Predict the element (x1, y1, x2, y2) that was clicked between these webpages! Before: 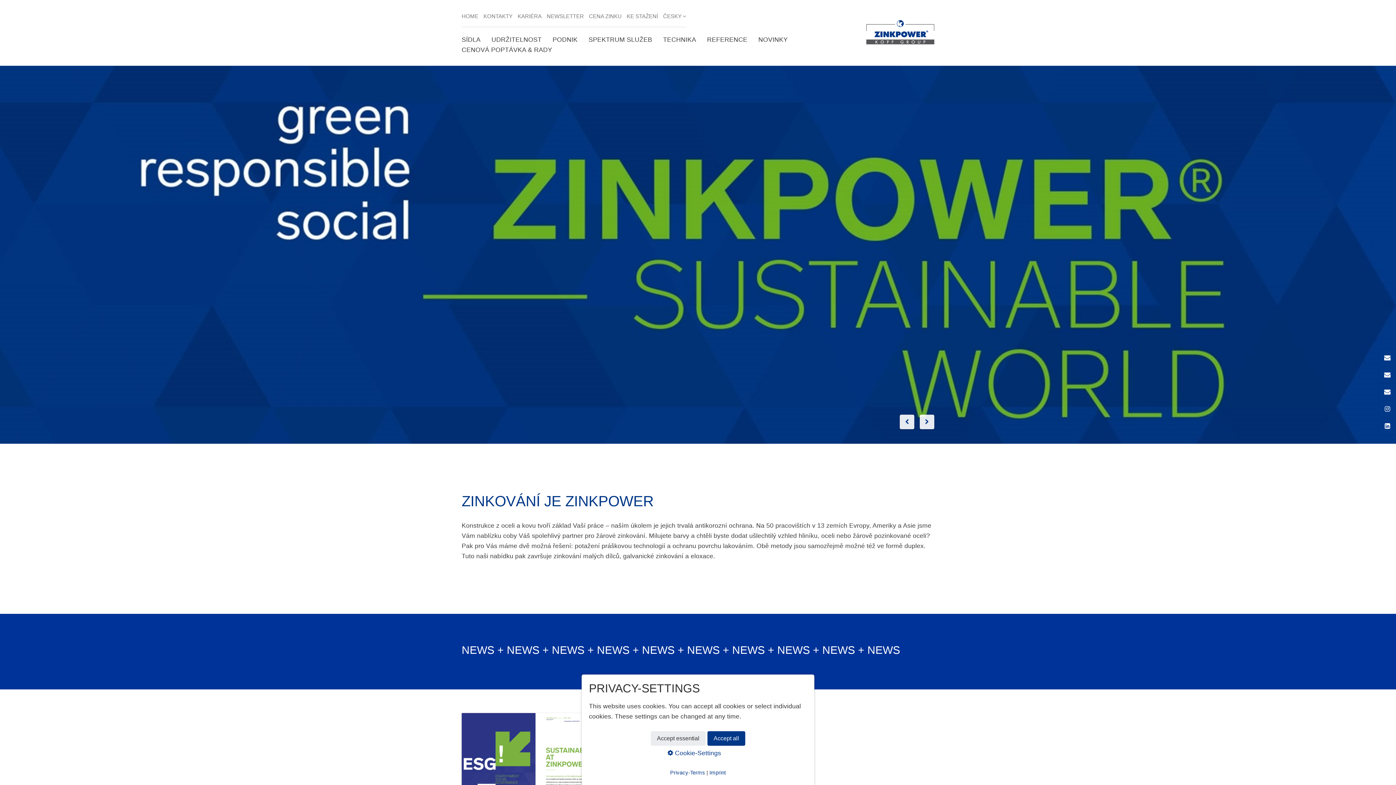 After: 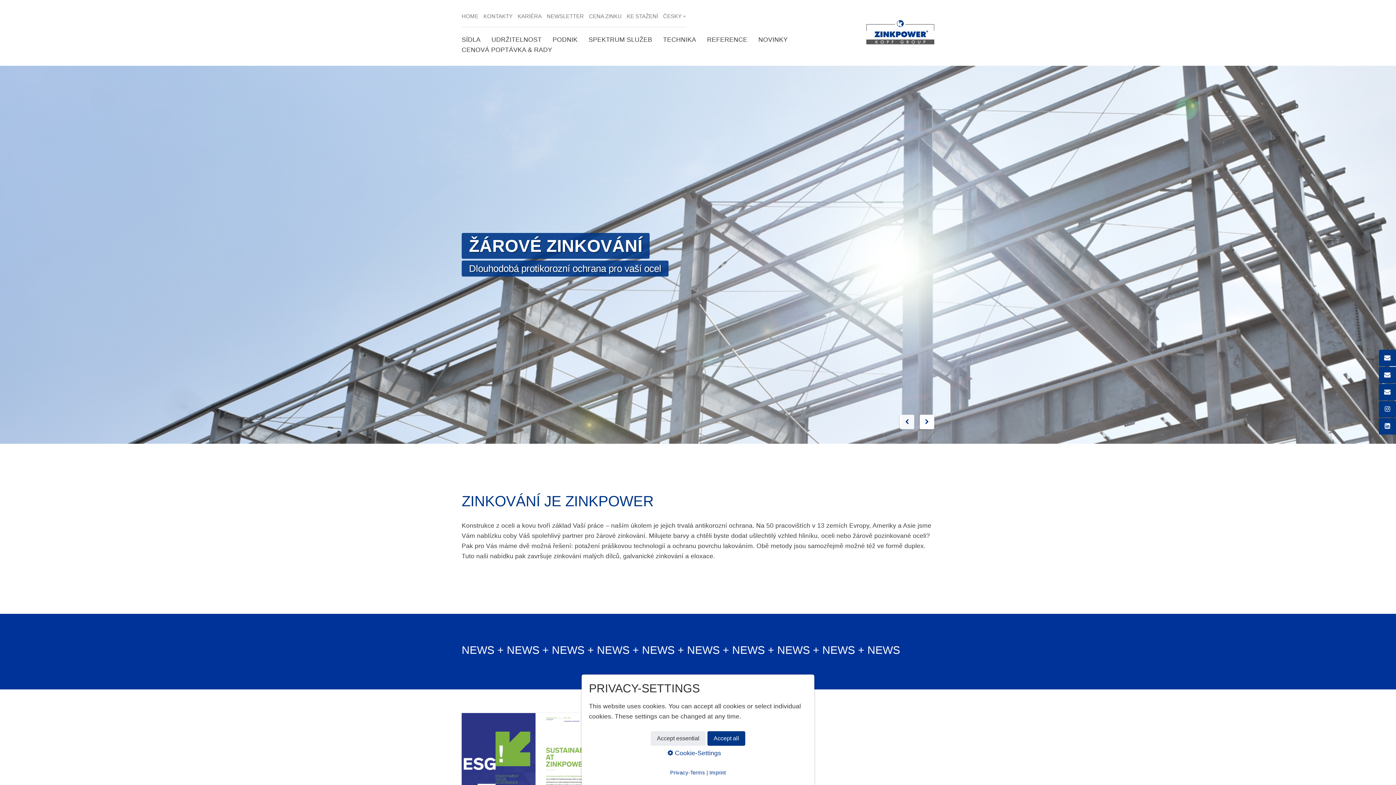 Action: label: weiter bbox: (920, 414, 934, 429)